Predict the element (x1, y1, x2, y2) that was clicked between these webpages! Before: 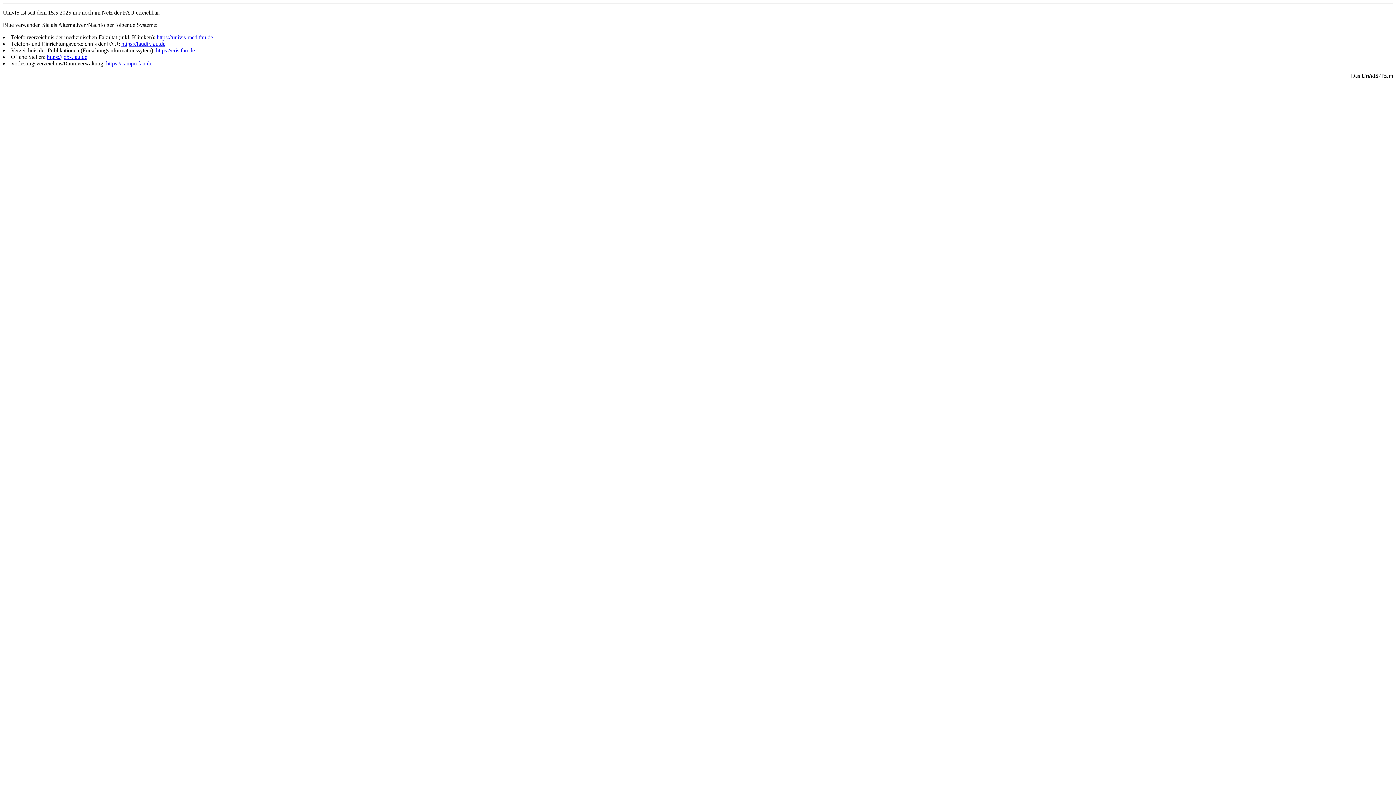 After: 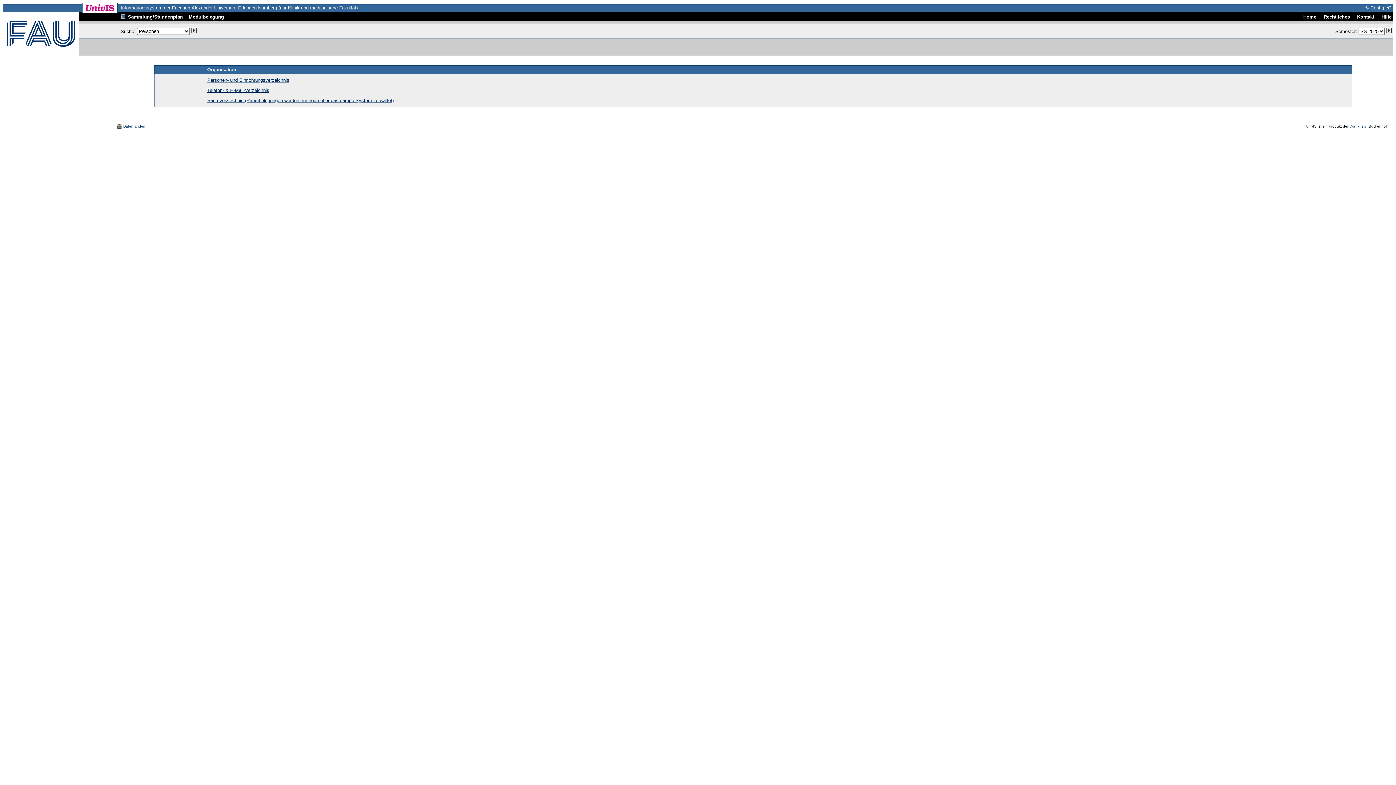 Action: bbox: (156, 34, 213, 40) label: https://univis-med.fau.de